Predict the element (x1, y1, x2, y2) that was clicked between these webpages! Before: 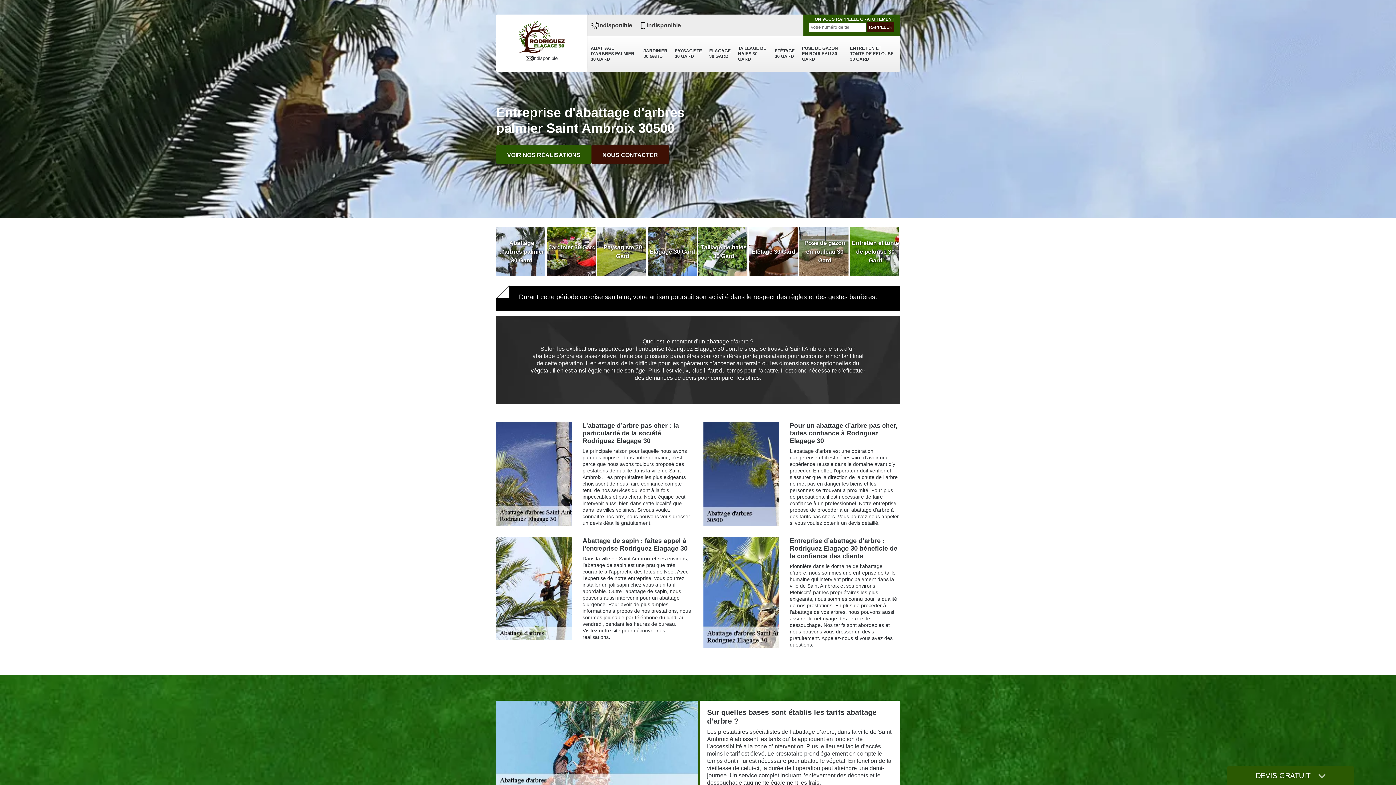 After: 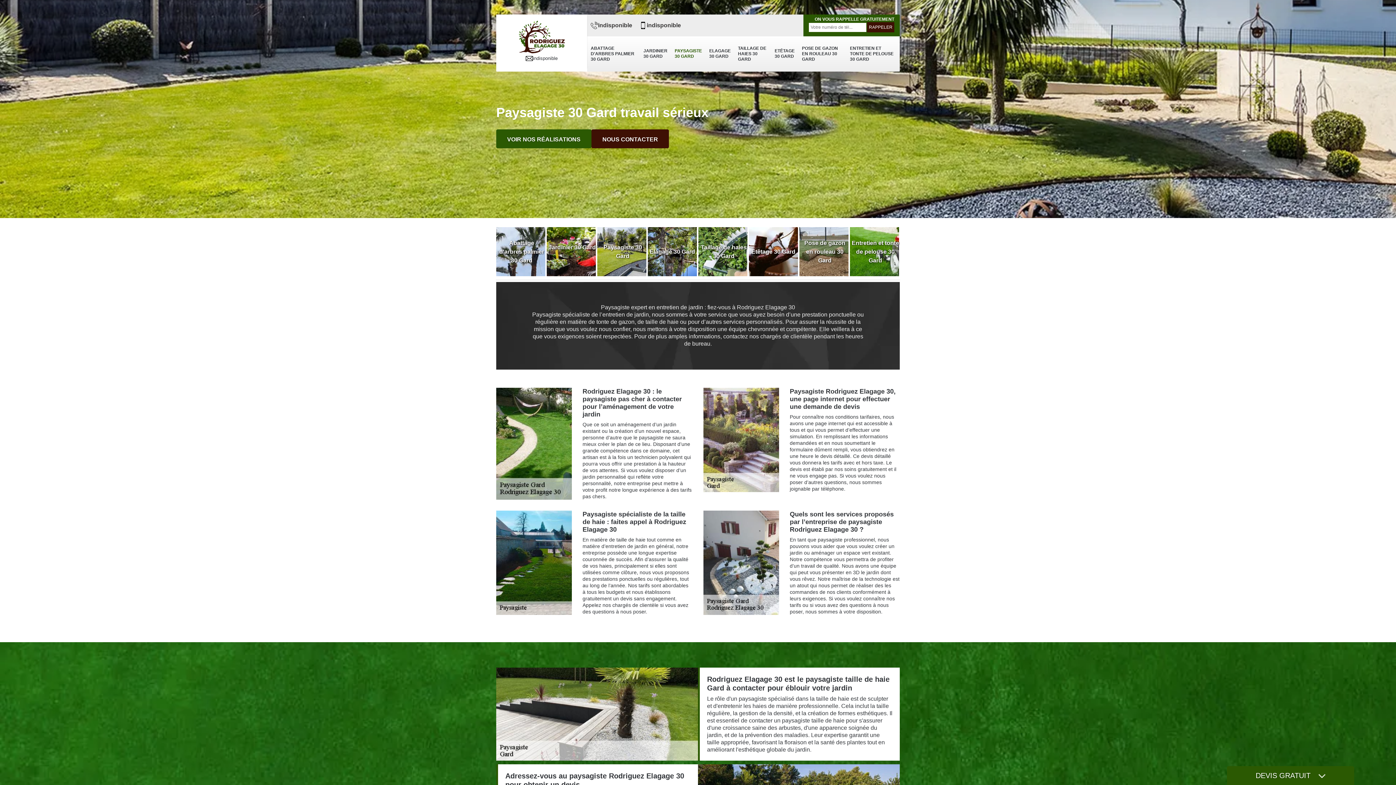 Action: label: PAYSAGISTE 30 GARD bbox: (671, 38, 705, 68)